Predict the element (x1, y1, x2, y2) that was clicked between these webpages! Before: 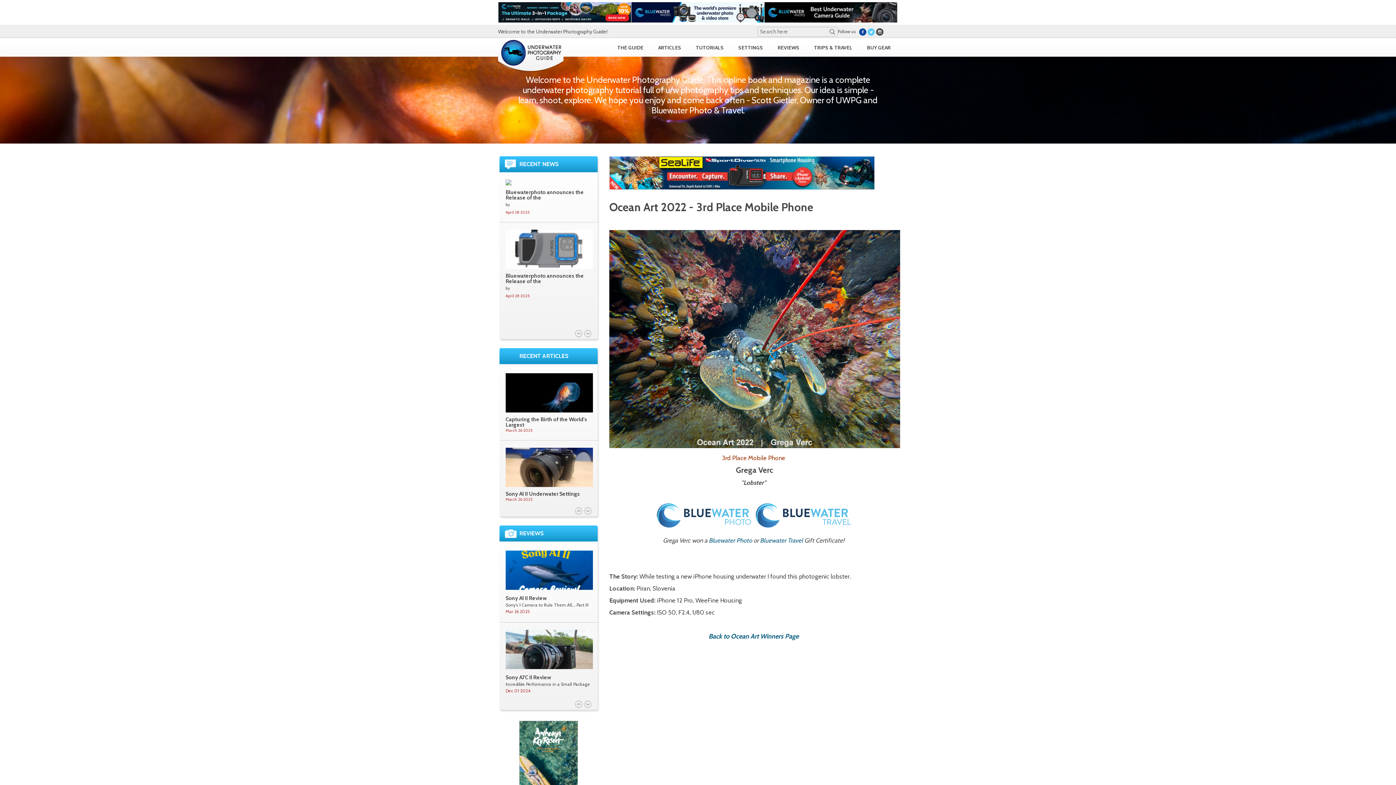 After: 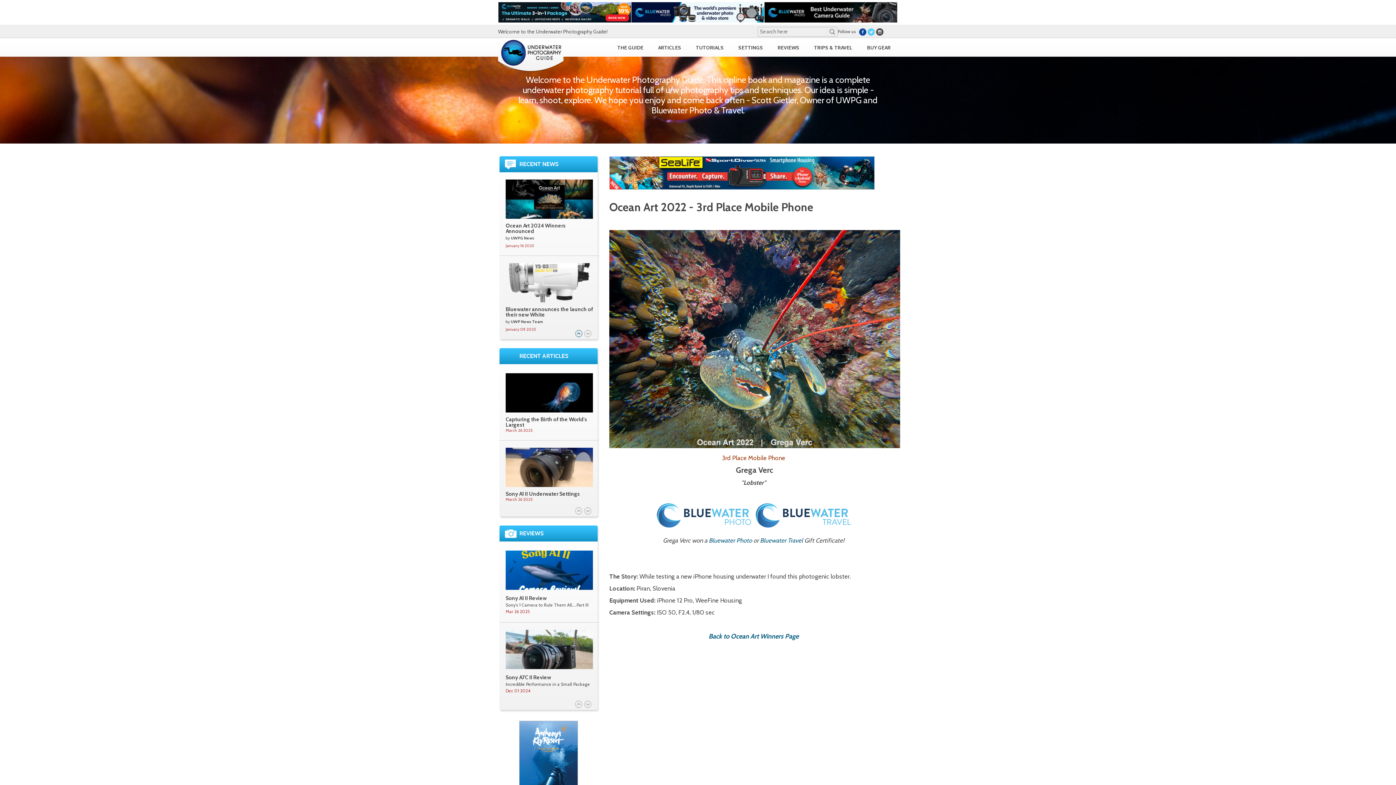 Action: bbox: (575, 330, 582, 337)